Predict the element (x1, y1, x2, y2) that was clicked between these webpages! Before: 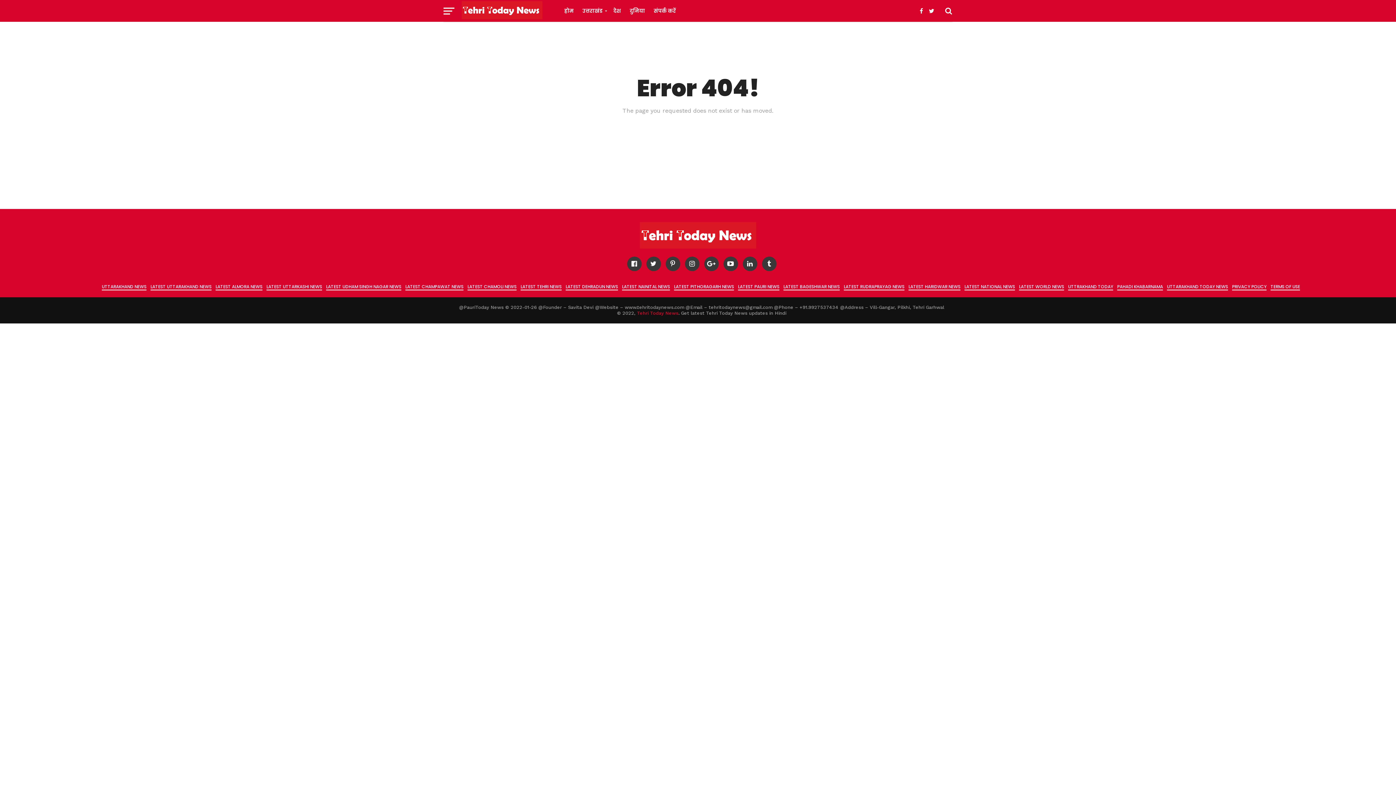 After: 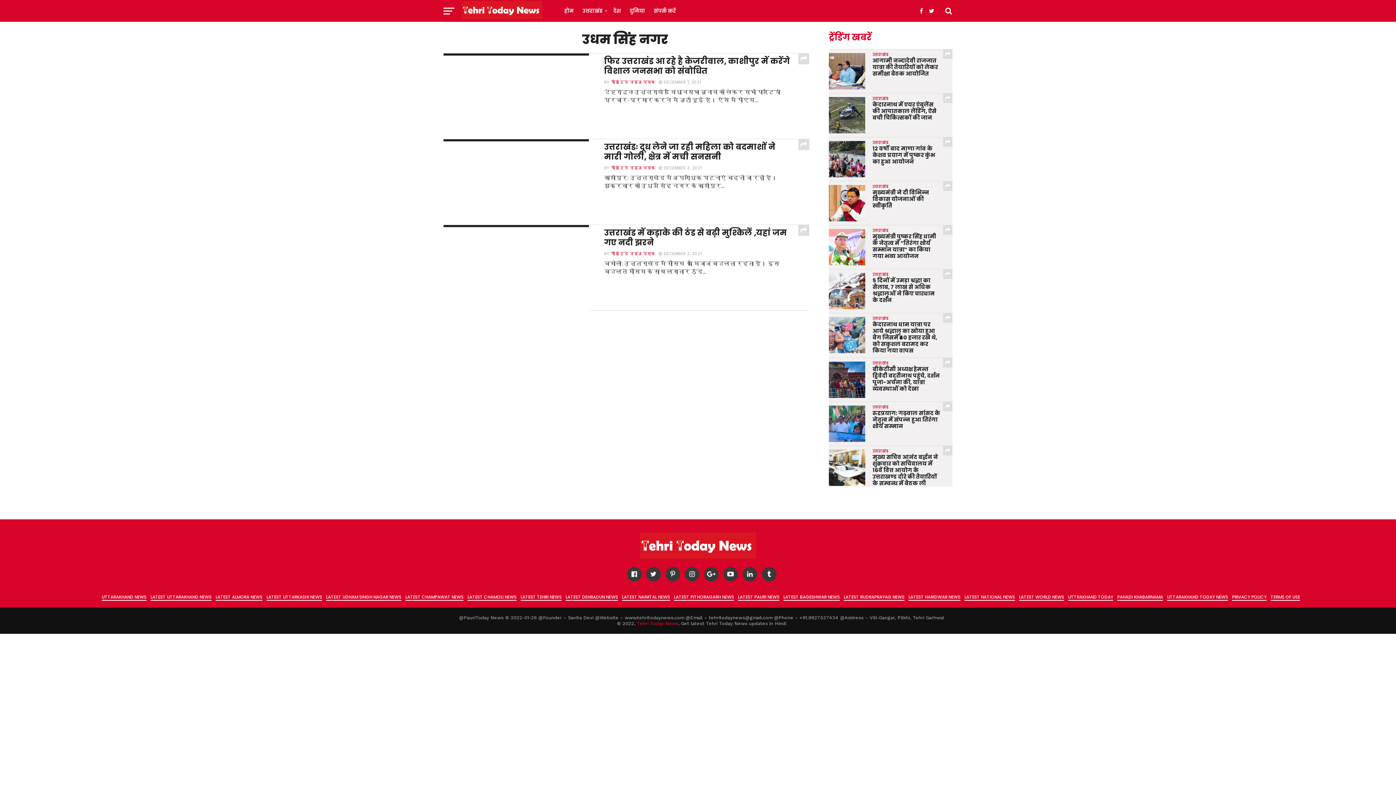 Action: bbox: (326, 283, 401, 290) label: LATEST UDHAM SINGH NAGAR NEWS